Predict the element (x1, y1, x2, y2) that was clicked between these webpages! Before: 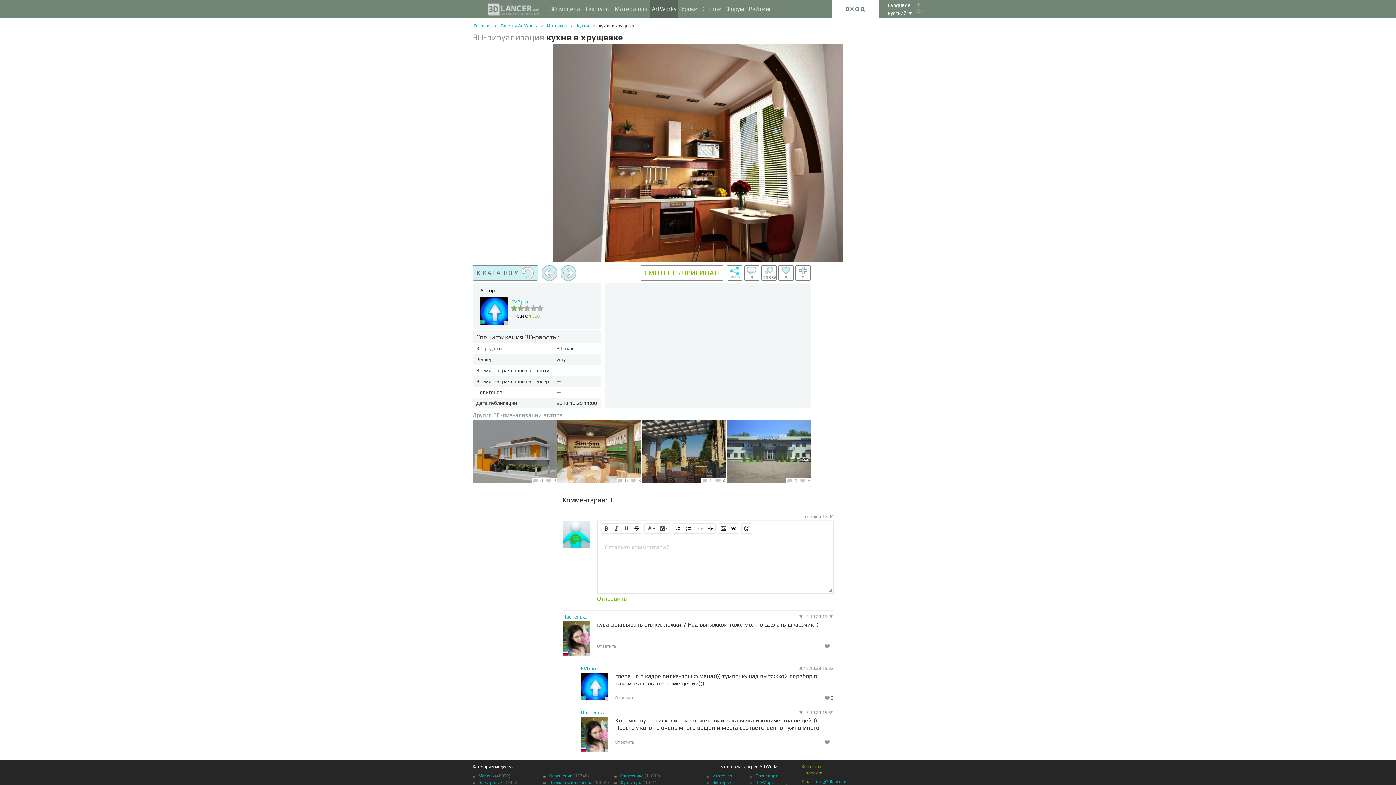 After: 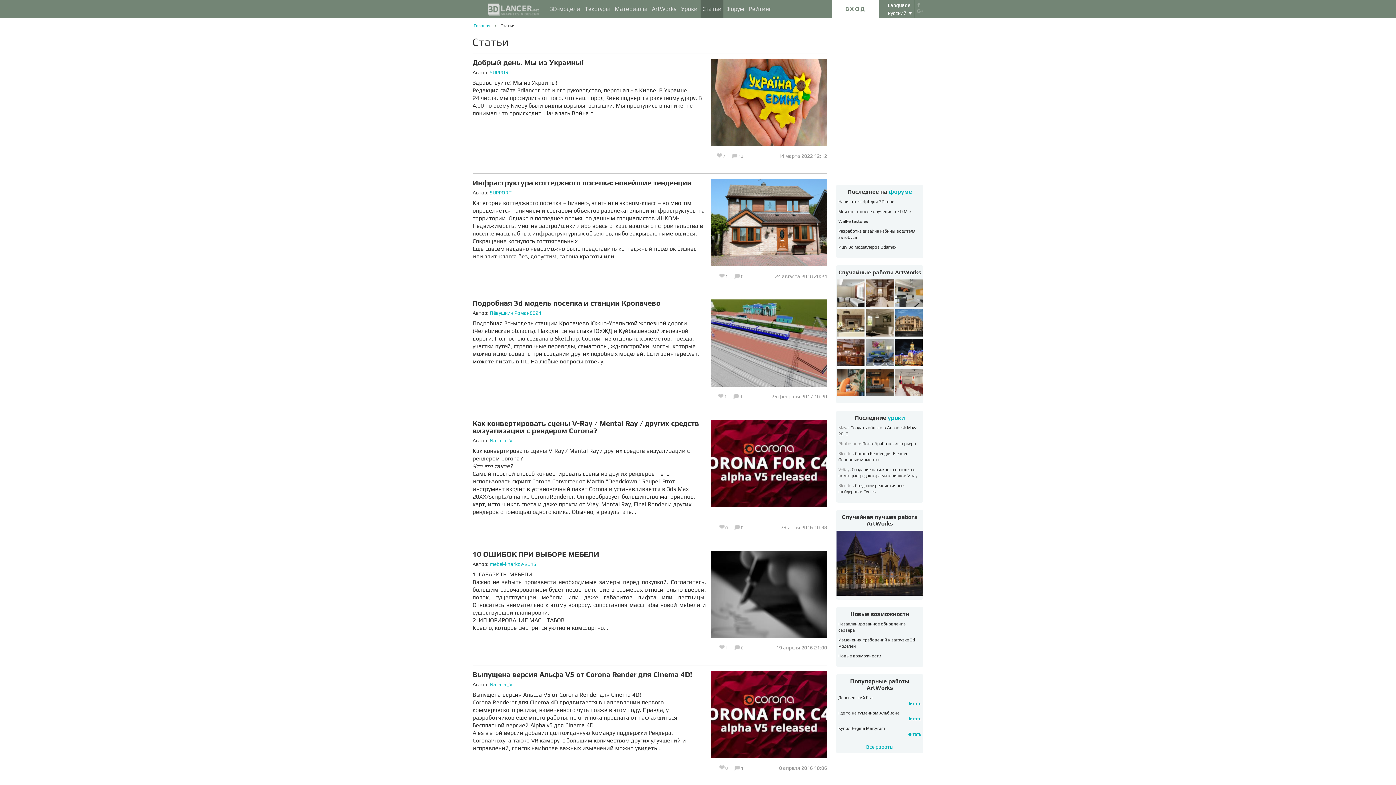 Action: bbox: (700, 0, 723, 18) label: Статьи